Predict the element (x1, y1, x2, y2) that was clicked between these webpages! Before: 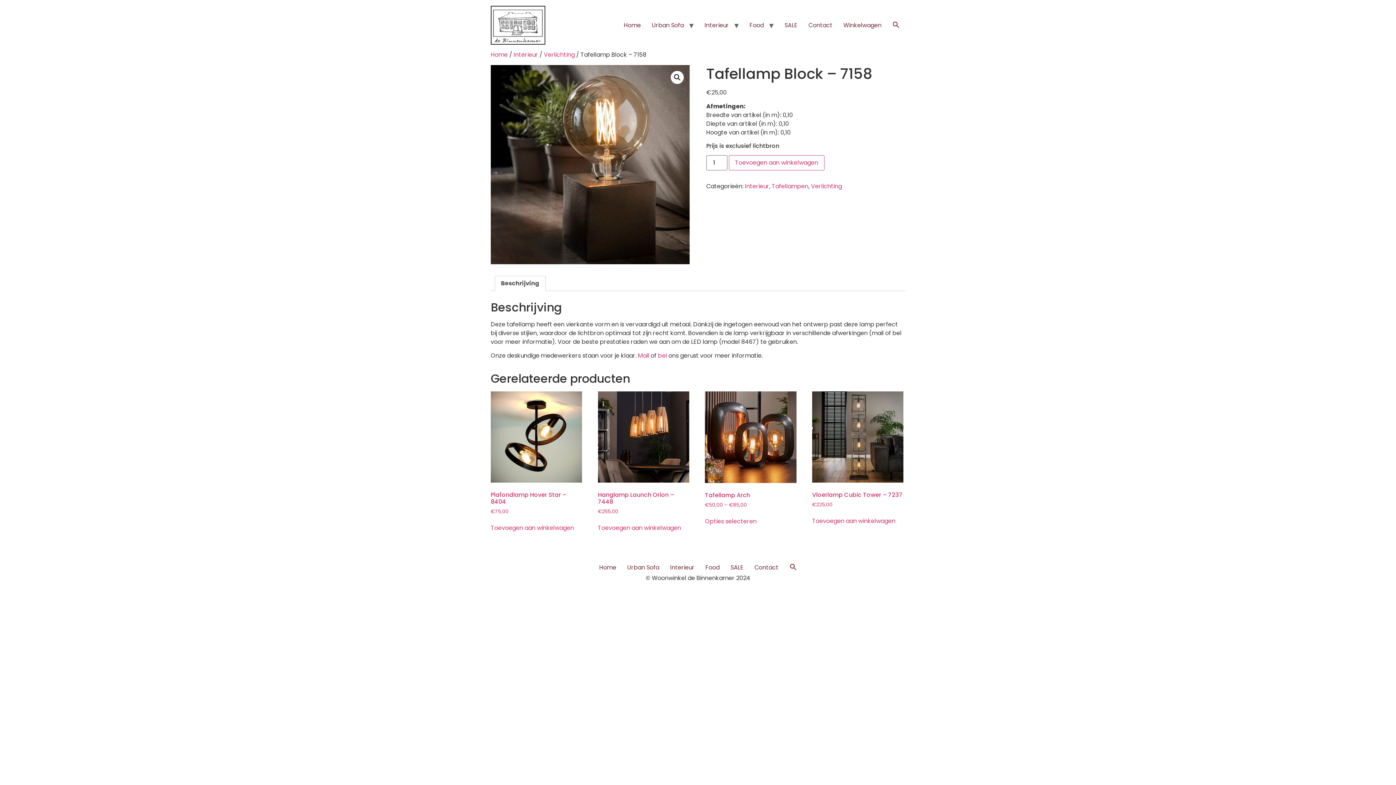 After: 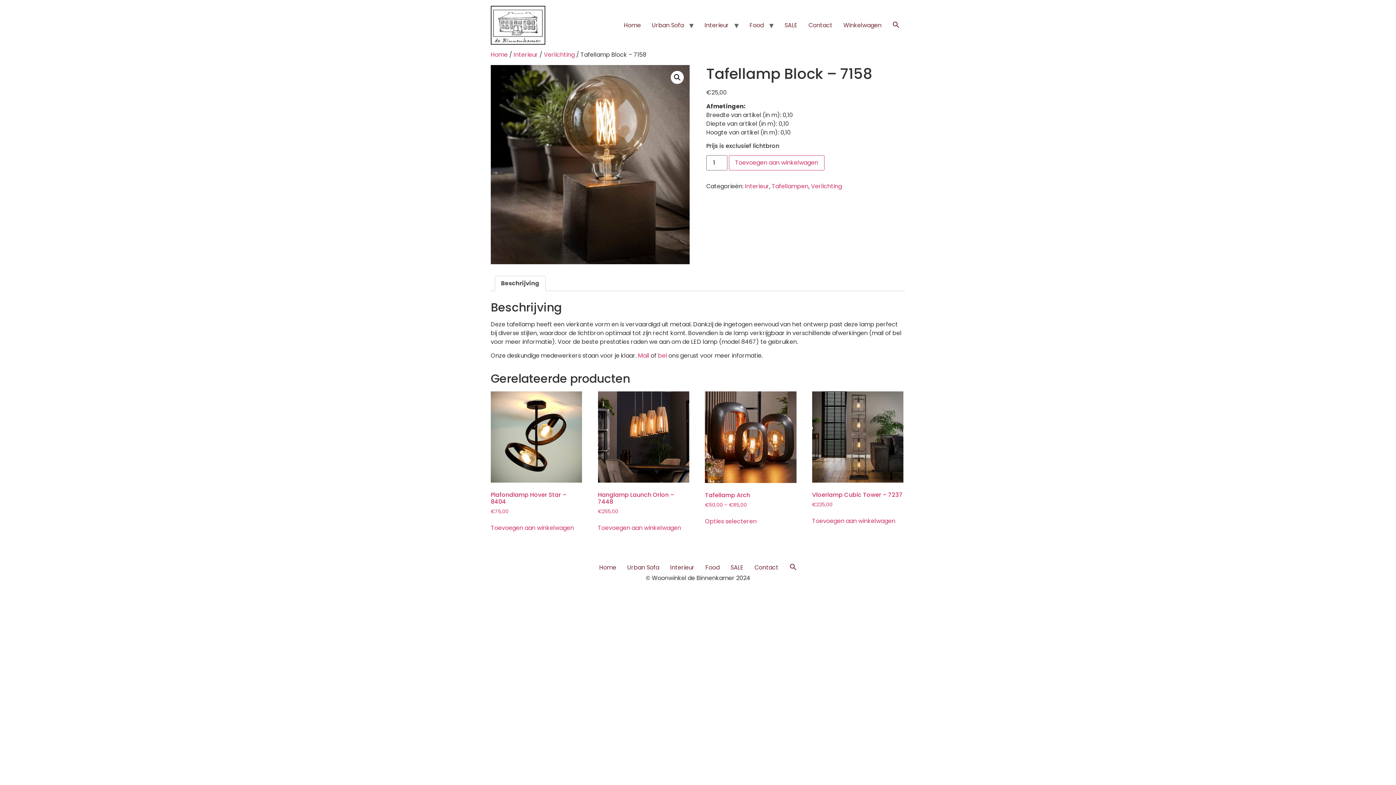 Action: label: Beschrijving bbox: (501, 276, 539, 290)